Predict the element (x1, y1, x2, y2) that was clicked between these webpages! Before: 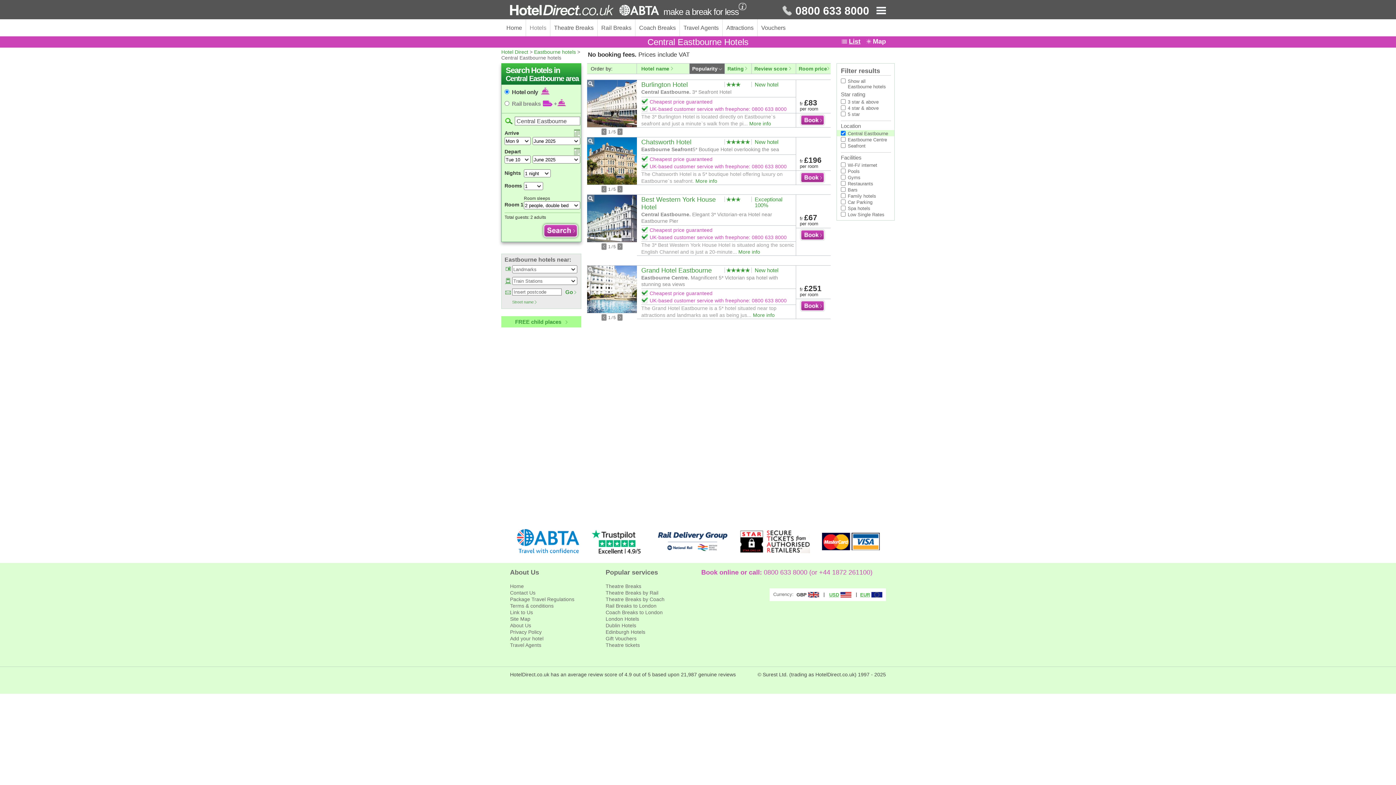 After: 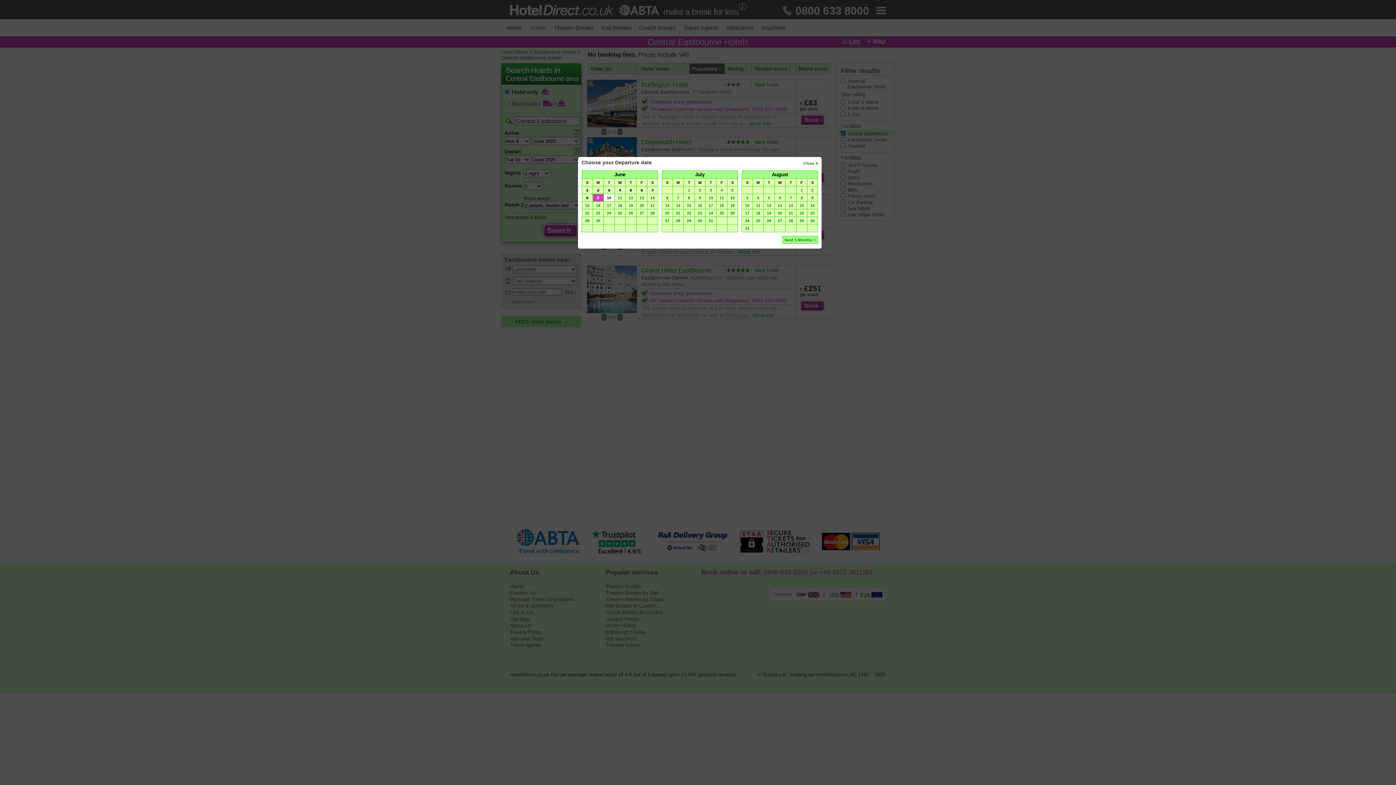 Action: bbox: (574, 148, 580, 155)